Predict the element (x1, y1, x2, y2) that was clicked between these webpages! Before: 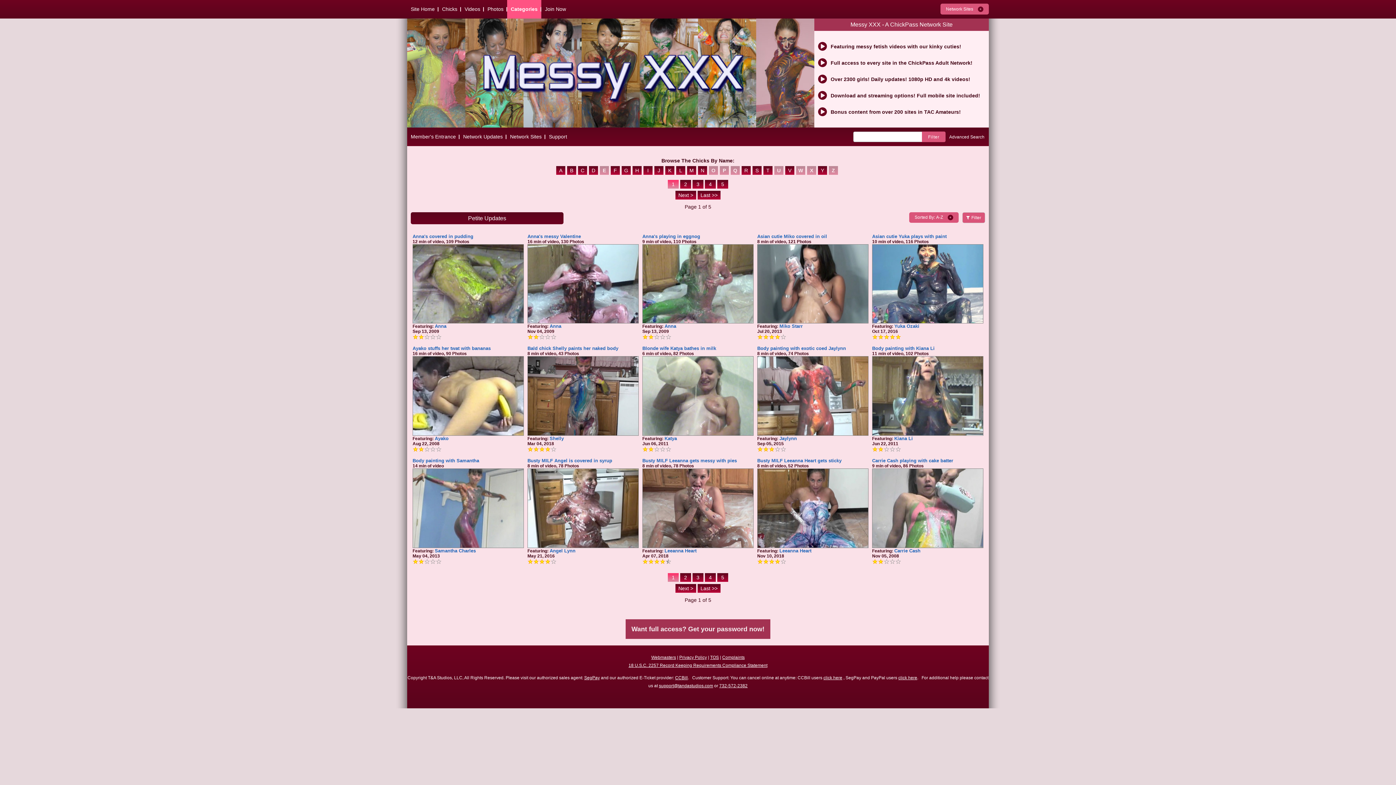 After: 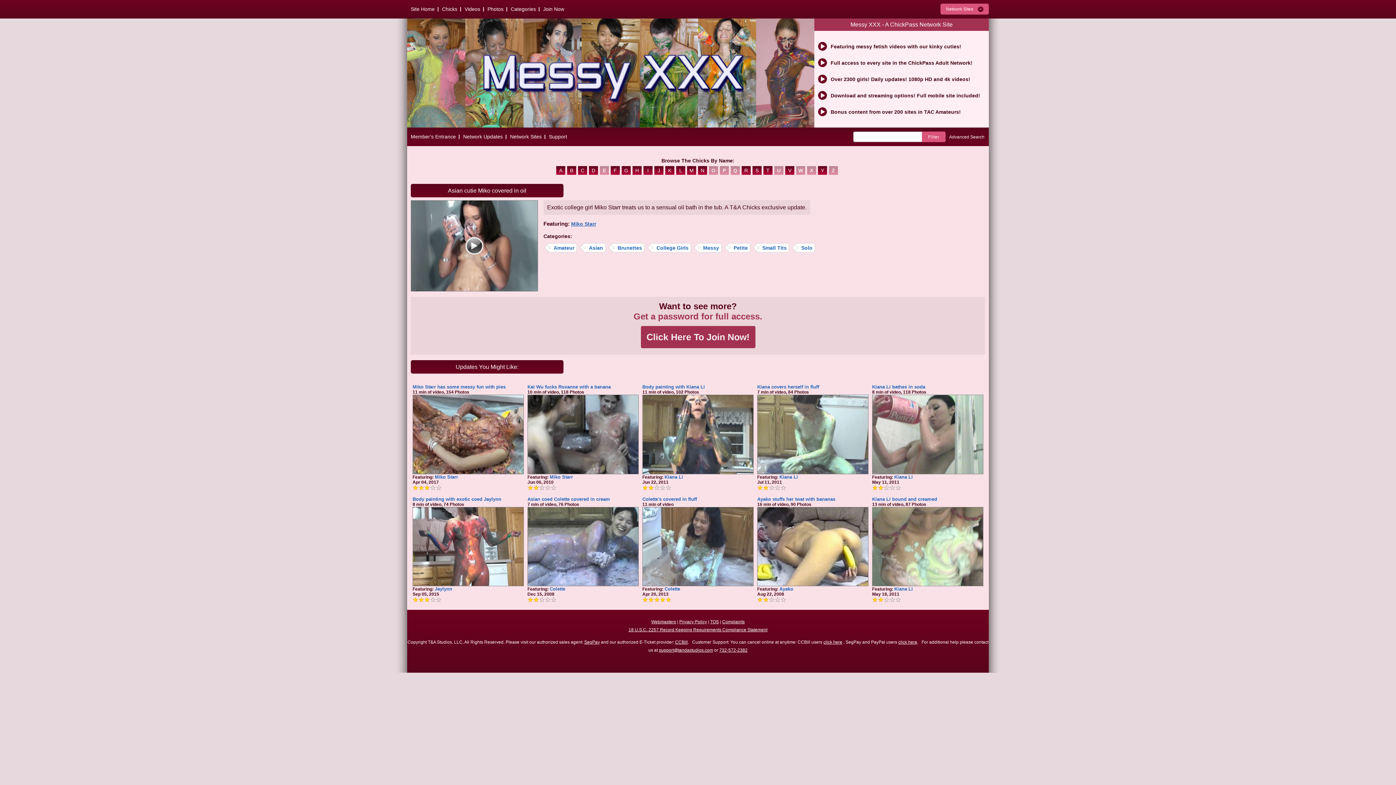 Action: bbox: (757, 244, 868, 323)